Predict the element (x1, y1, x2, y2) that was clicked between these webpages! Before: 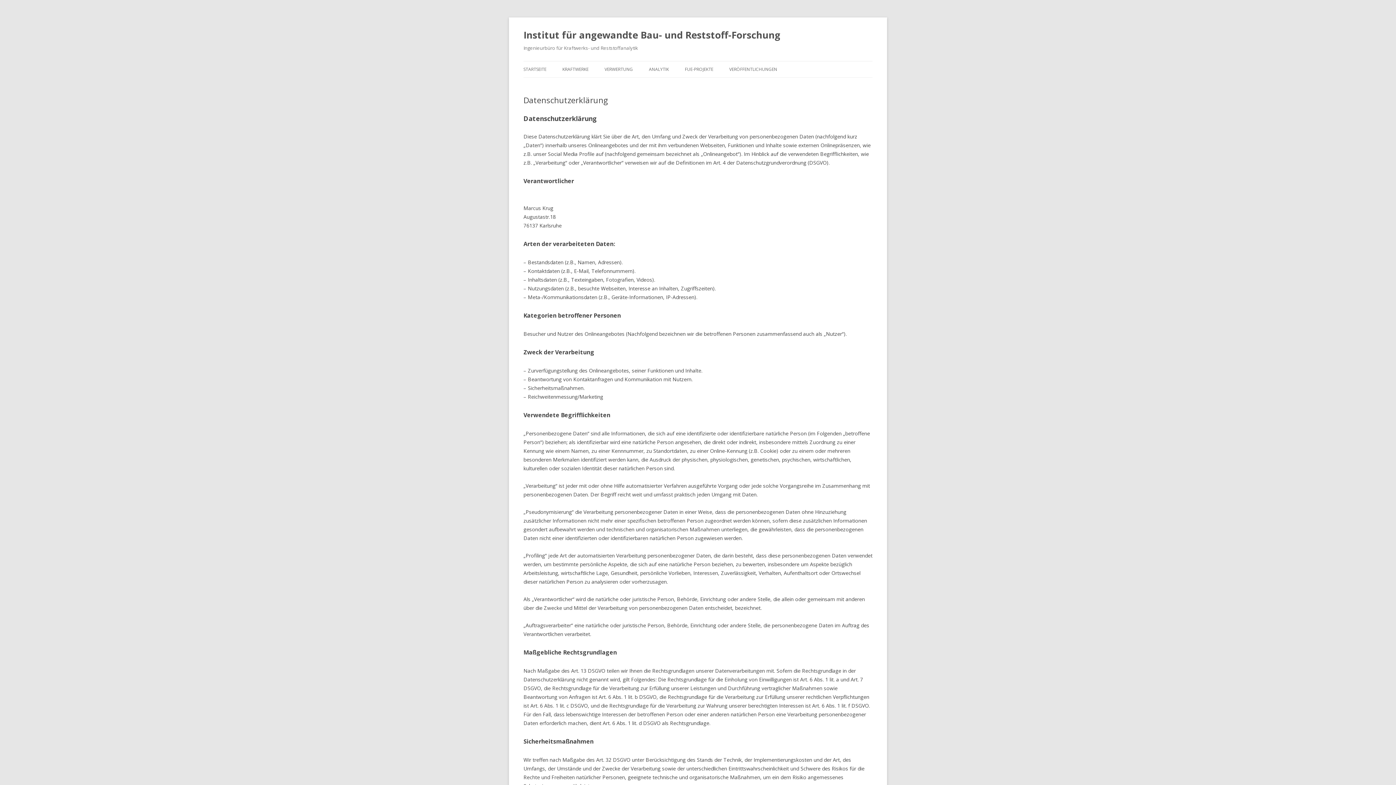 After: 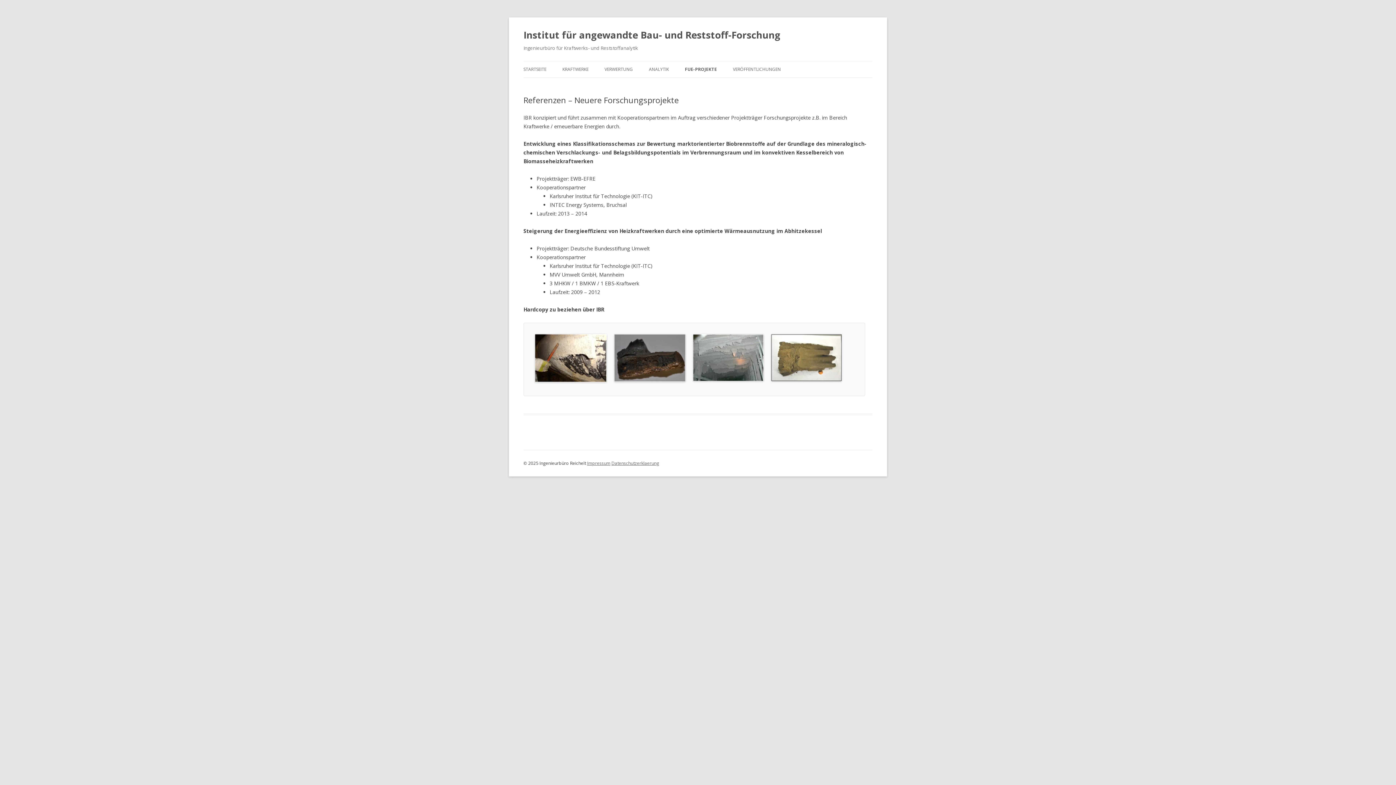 Action: label: FUE-PROJEKTE bbox: (685, 61, 713, 77)